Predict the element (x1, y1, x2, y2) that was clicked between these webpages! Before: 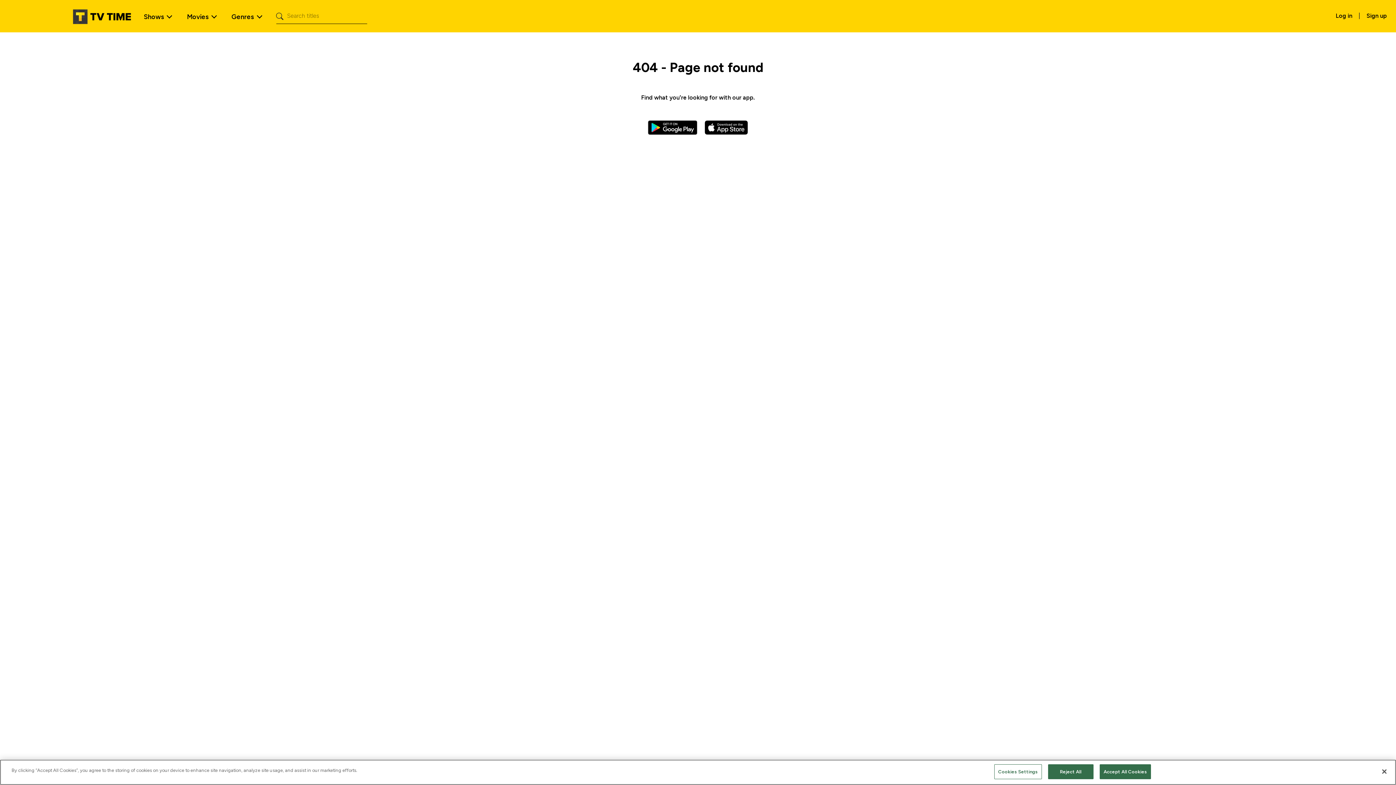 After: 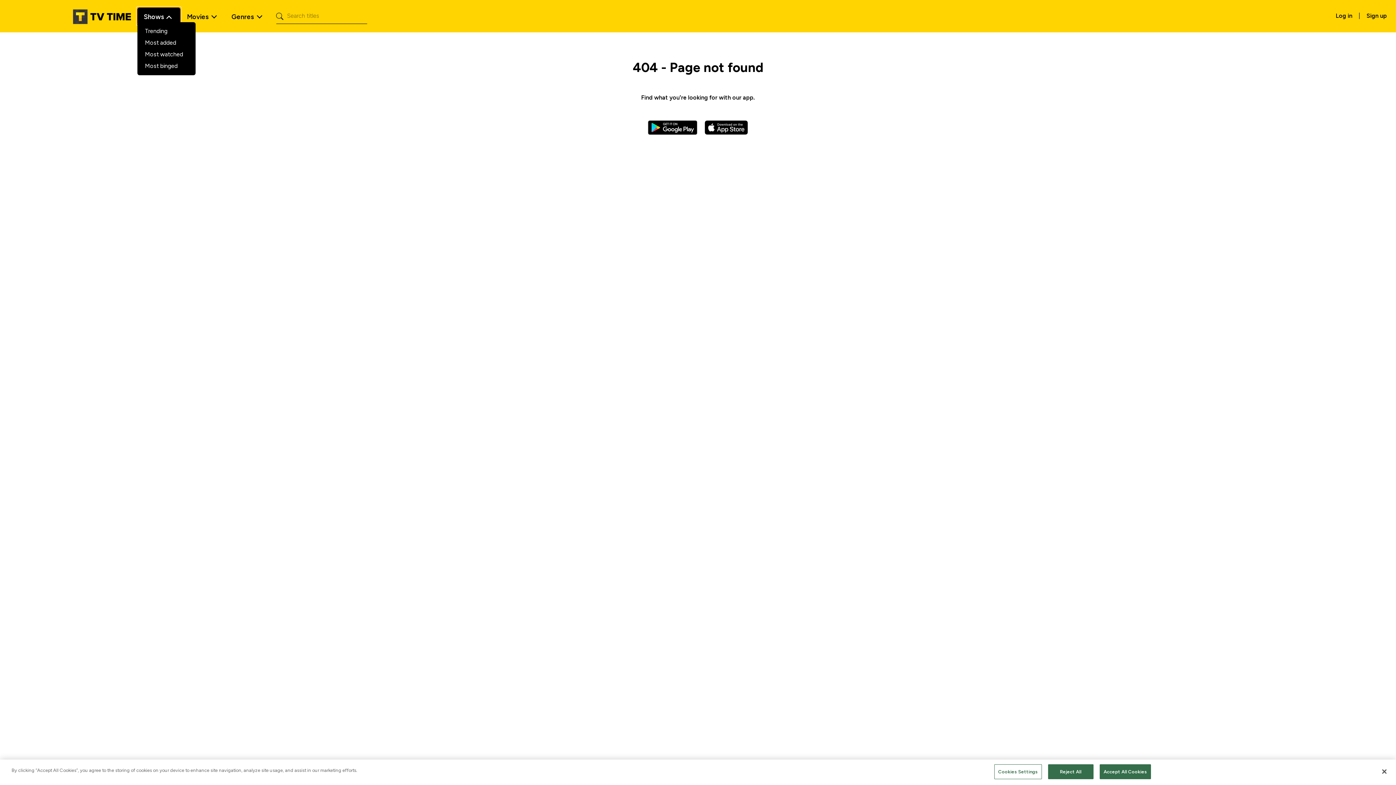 Action: label: Shows bbox: (137, 7, 180, 24)